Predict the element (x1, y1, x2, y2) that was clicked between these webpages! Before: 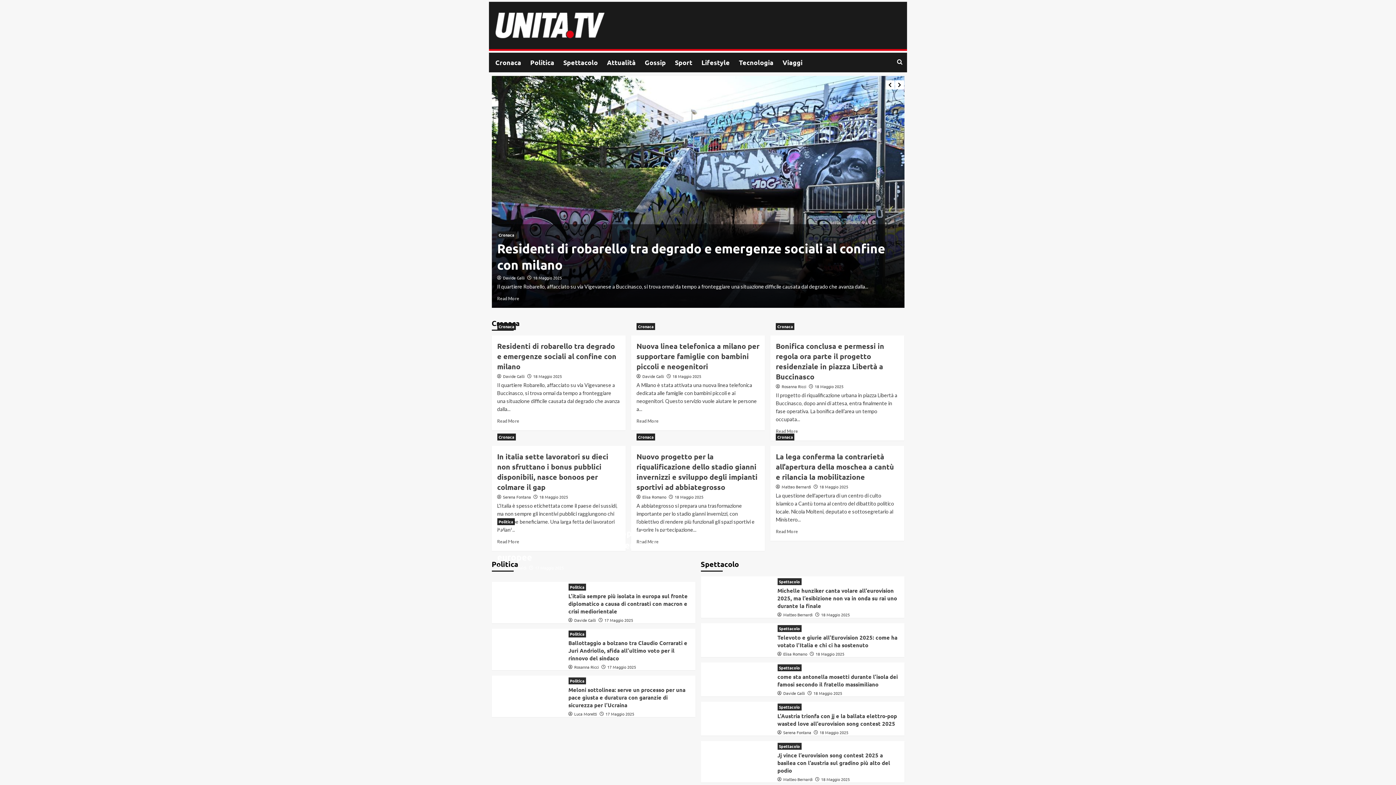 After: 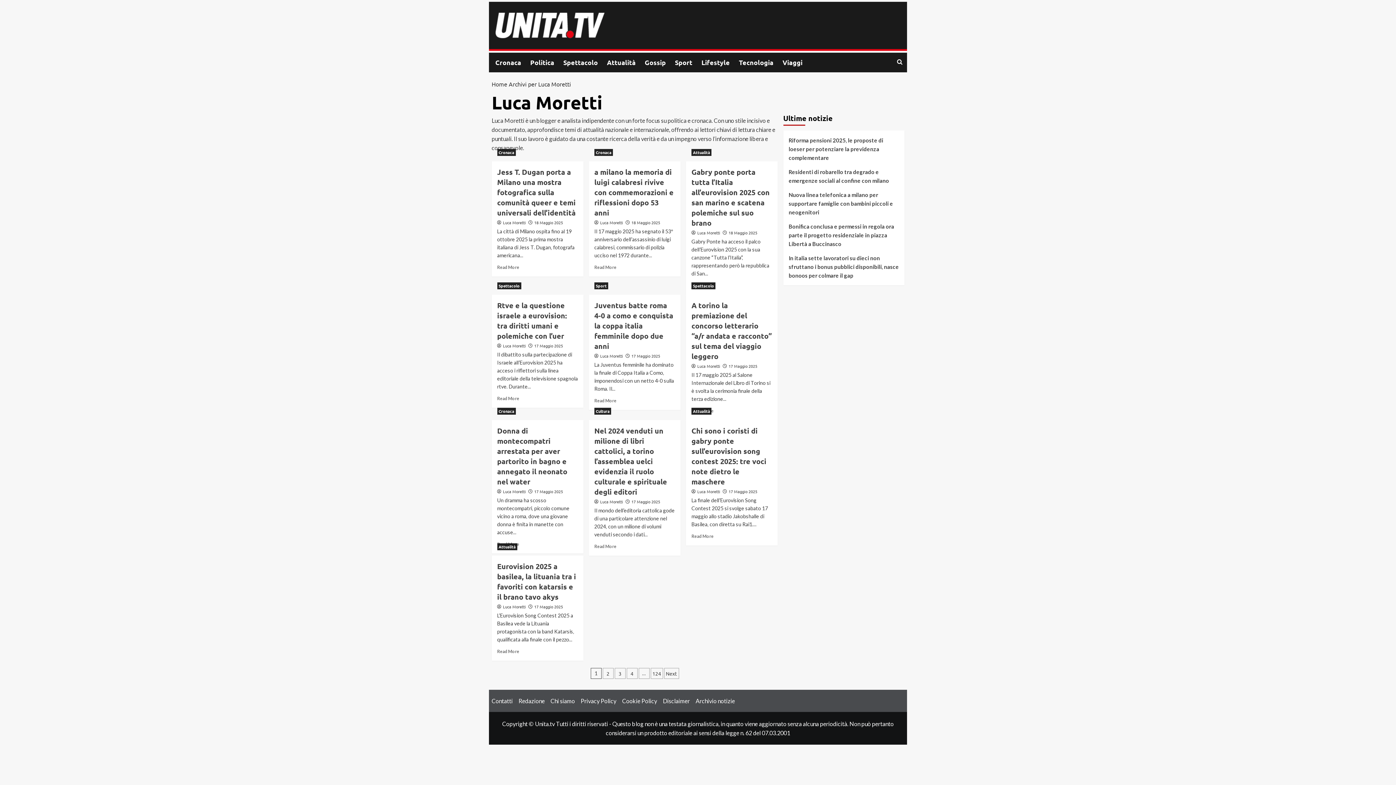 Action: label: Luca Moretti bbox: (574, 711, 597, 717)